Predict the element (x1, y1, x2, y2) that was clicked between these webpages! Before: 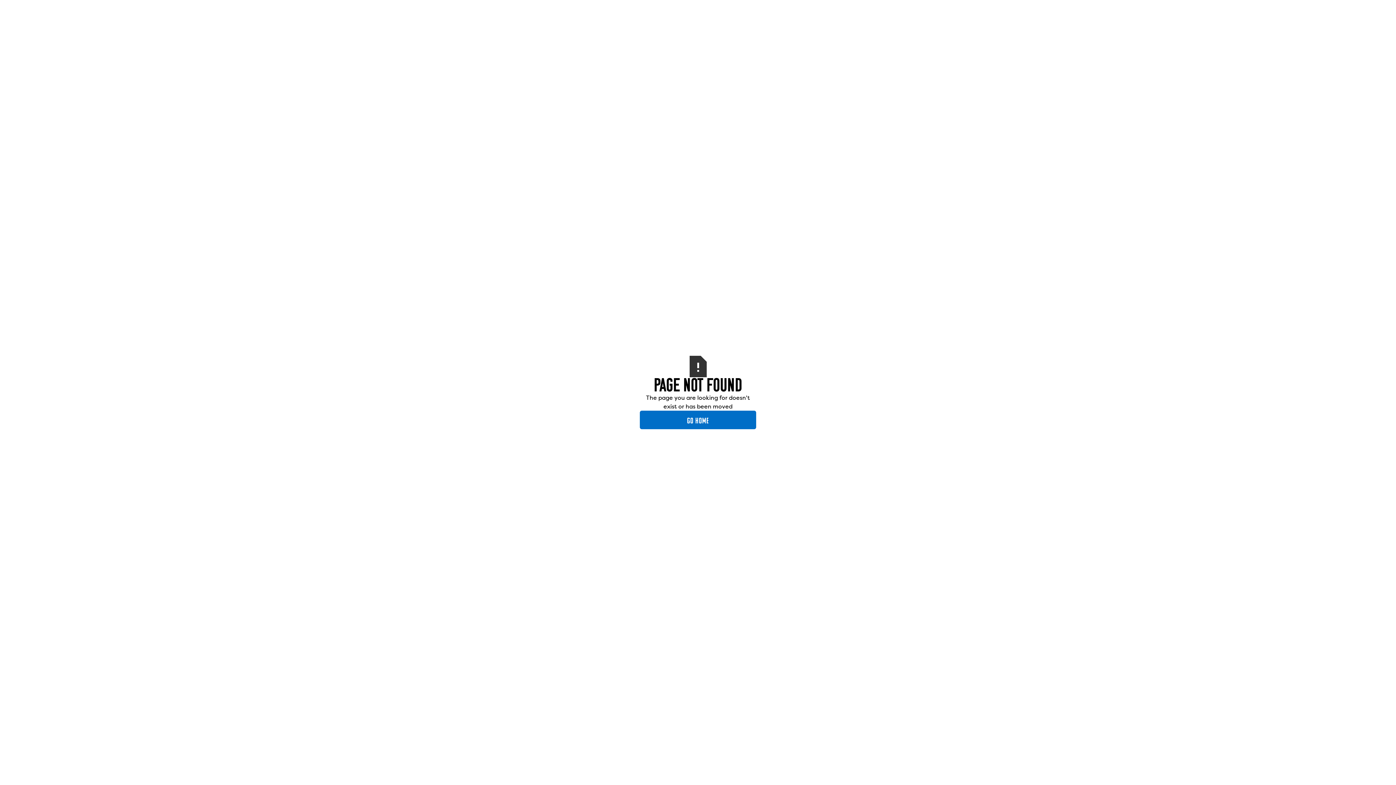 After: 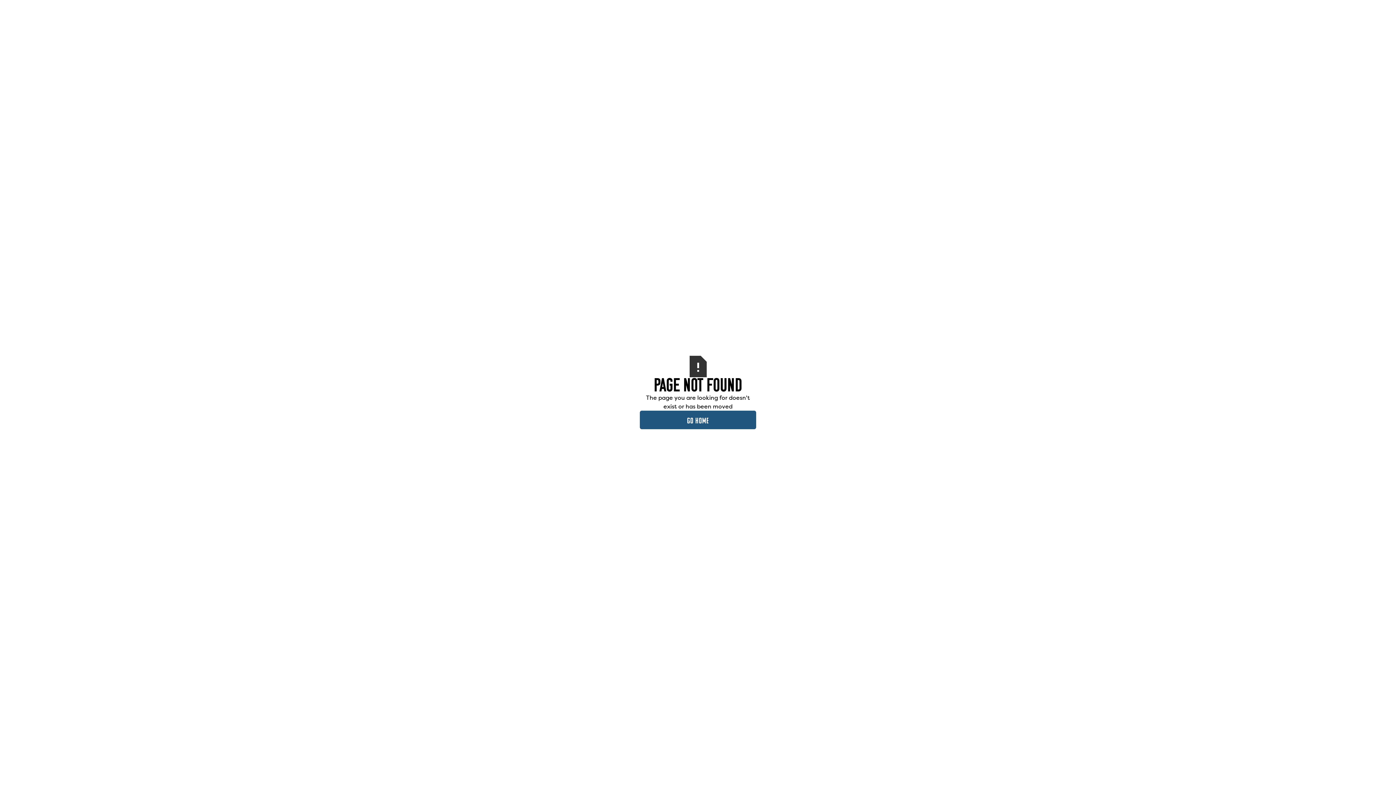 Action: label: GO HOME bbox: (640, 410, 756, 429)